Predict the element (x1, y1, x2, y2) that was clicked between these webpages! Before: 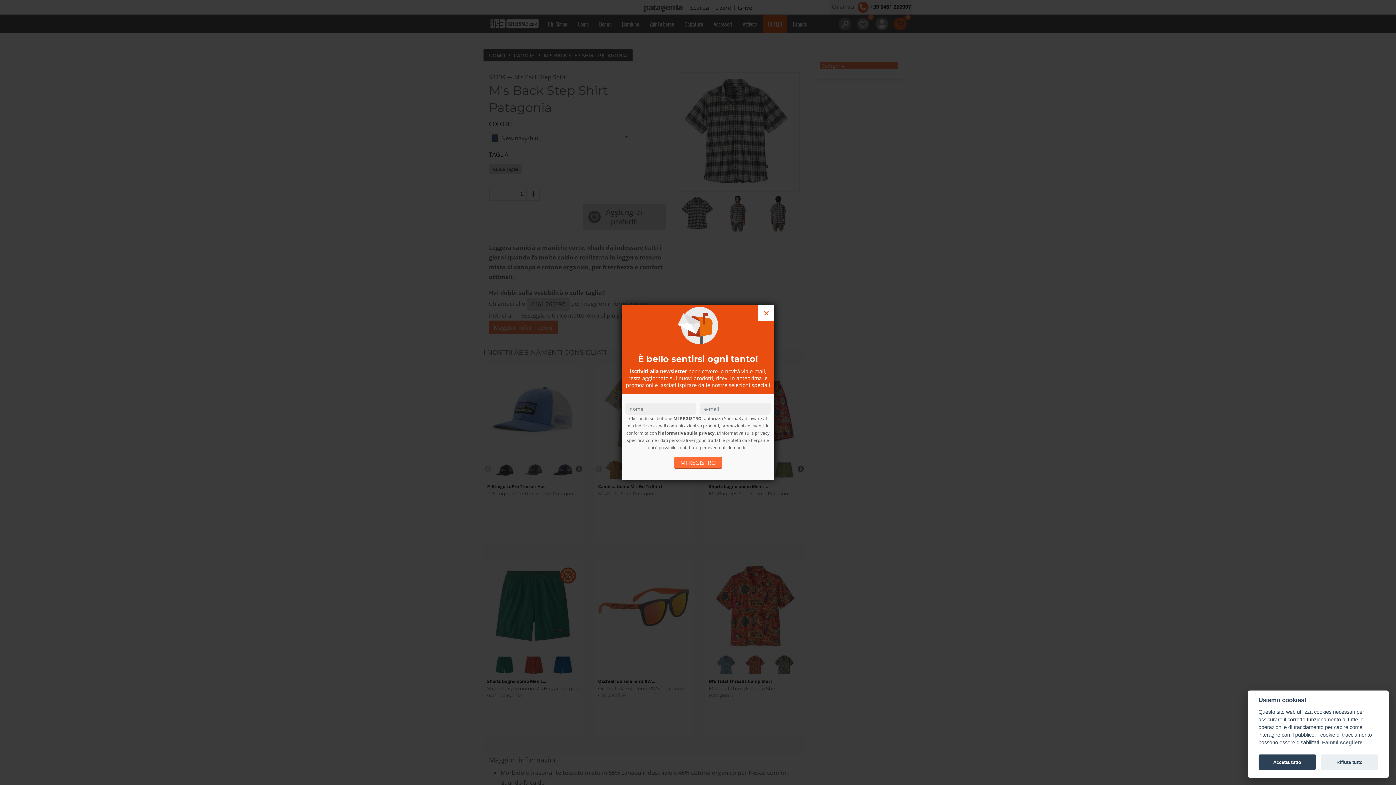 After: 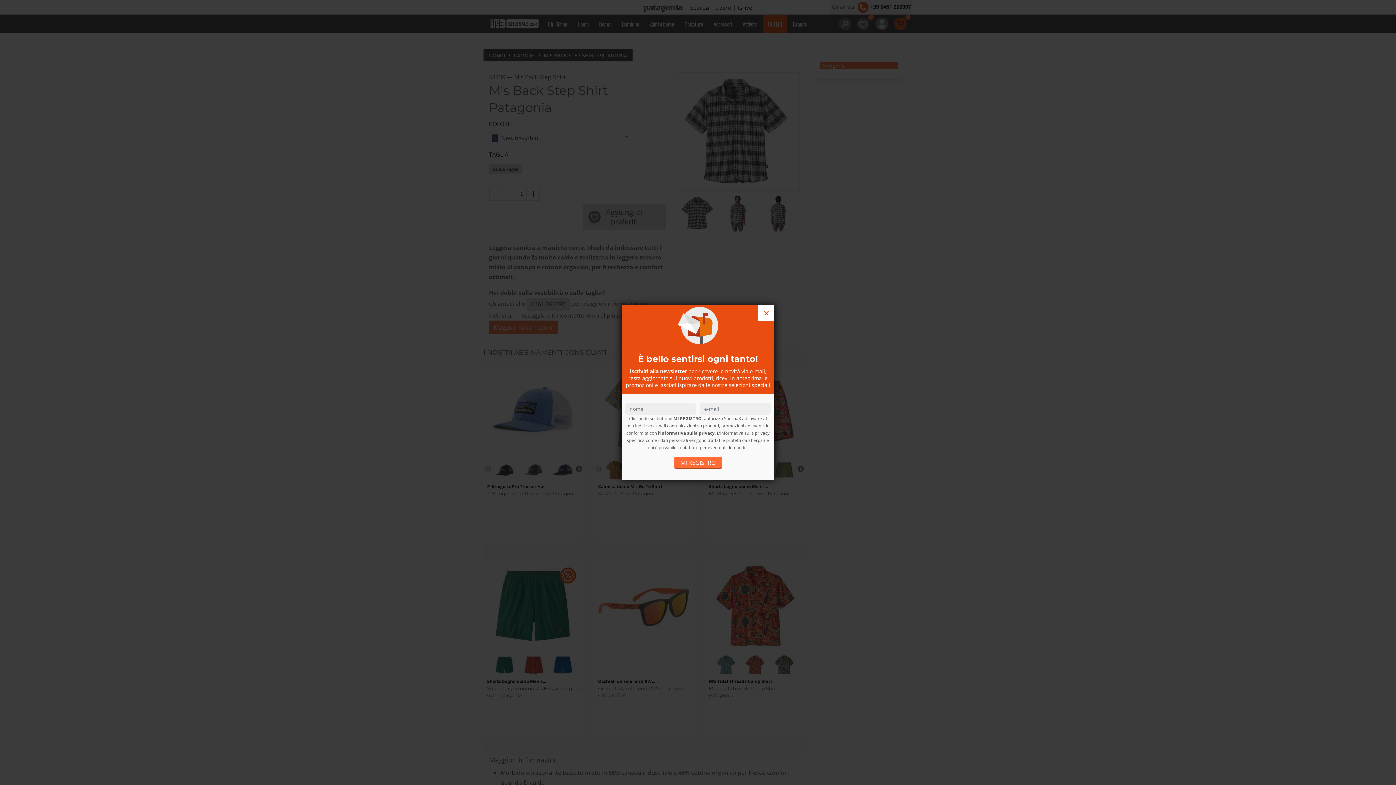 Action: label: Rifiuta tutto bbox: (1321, 755, 1378, 770)